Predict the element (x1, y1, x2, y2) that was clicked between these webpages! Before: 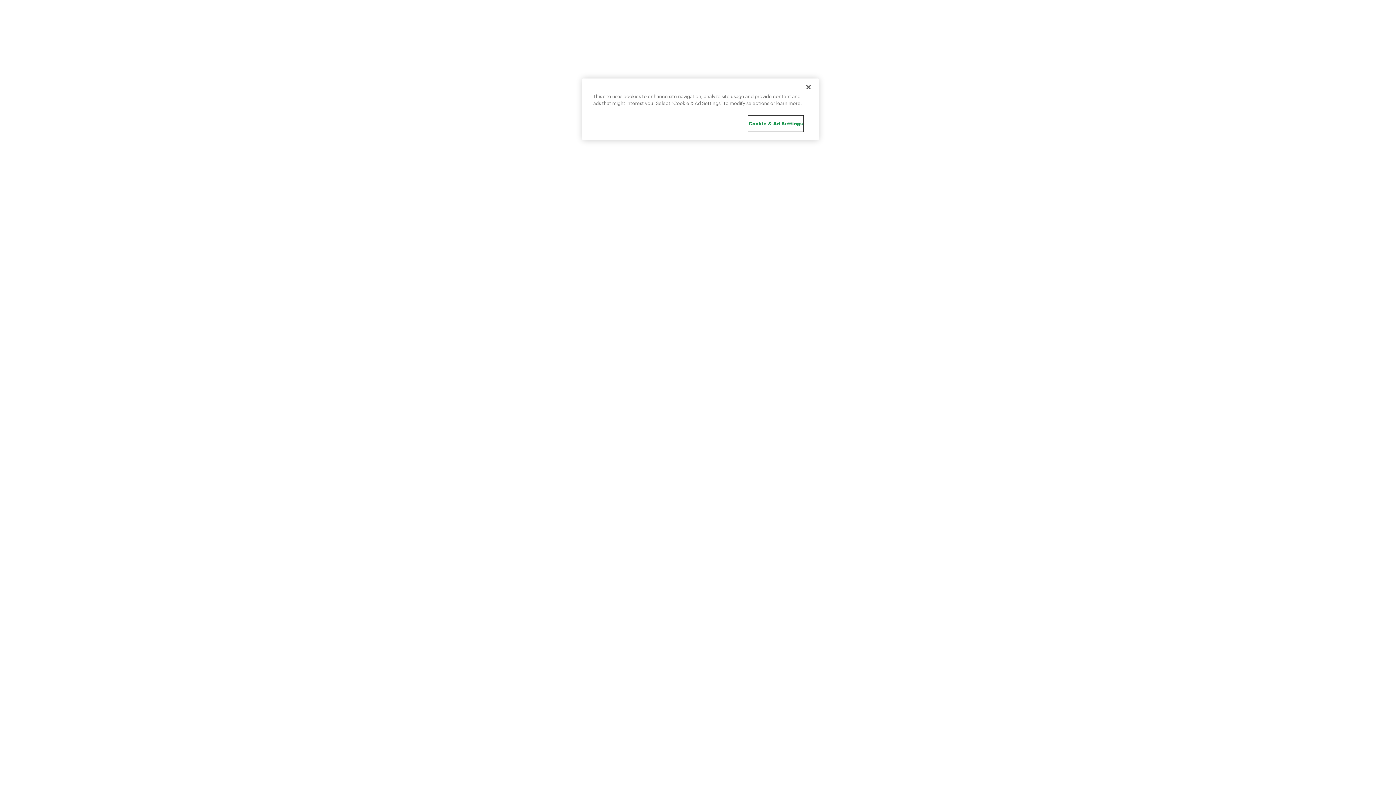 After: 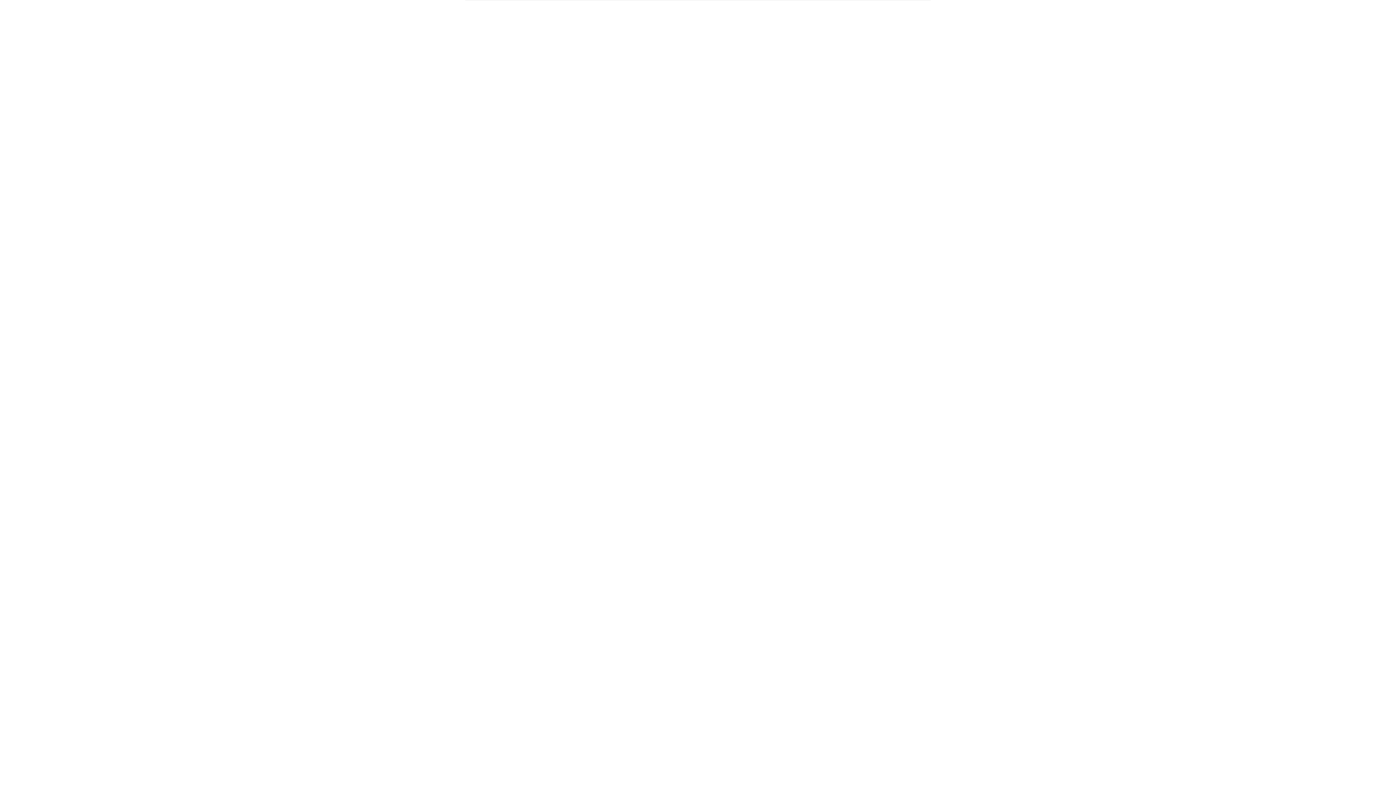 Action: bbox: (800, 79, 816, 95) label: Close